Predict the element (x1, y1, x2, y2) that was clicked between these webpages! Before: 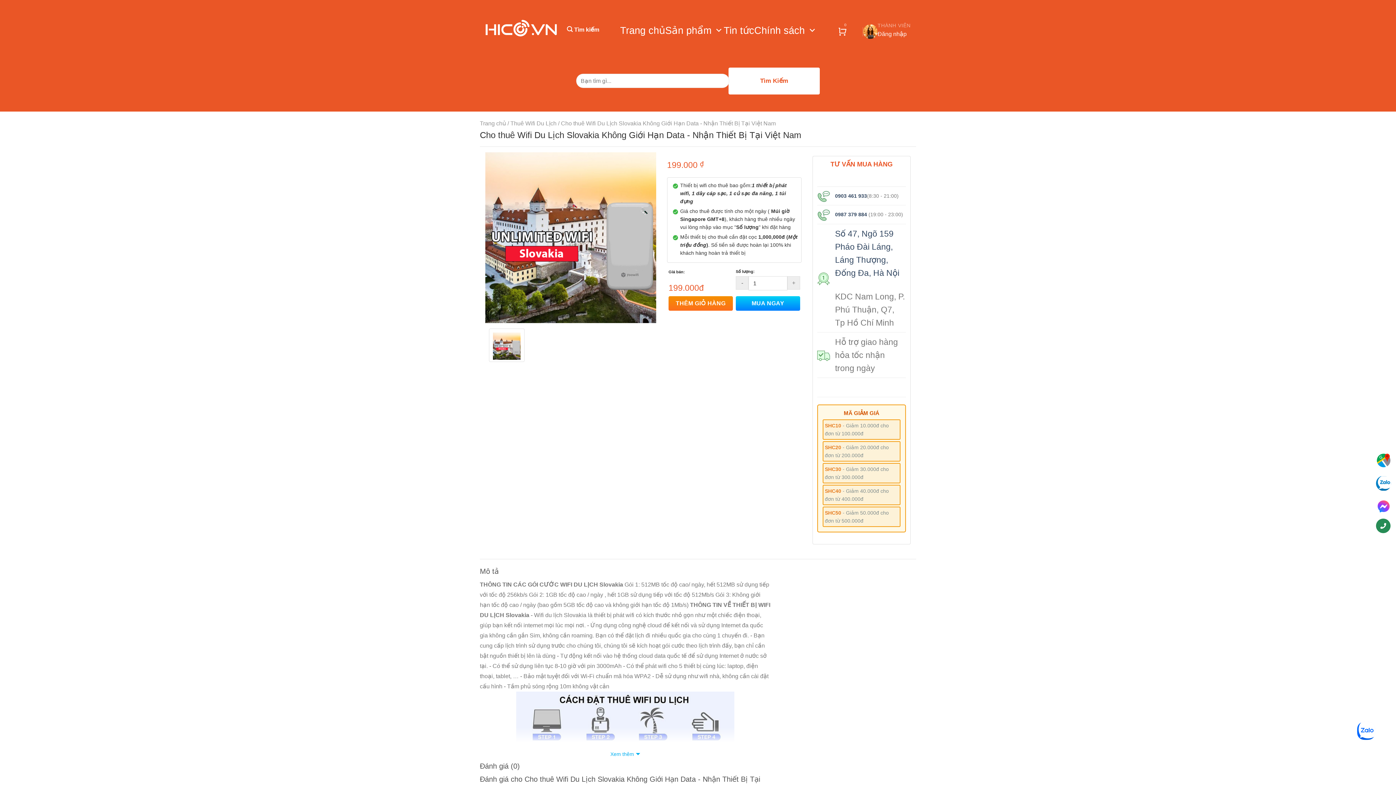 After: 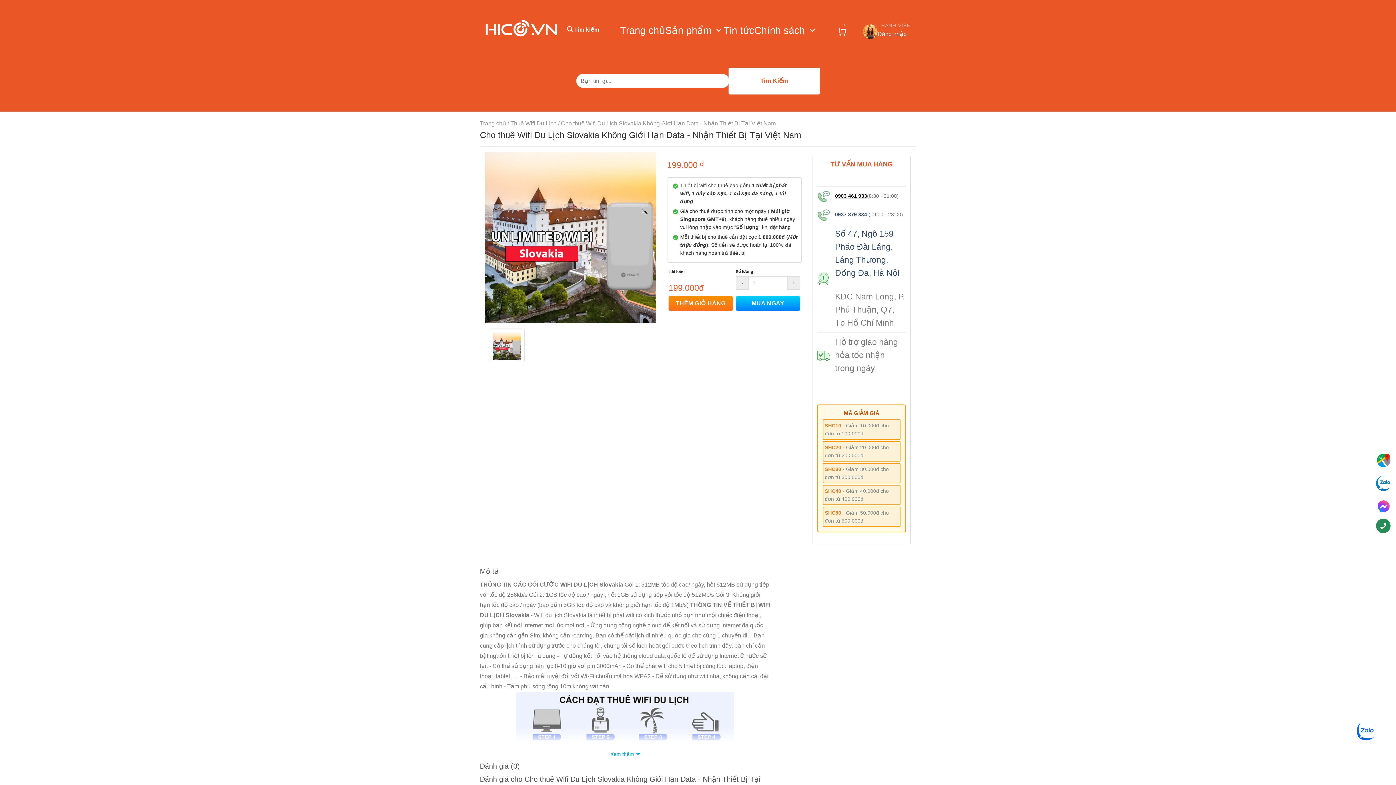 Action: label: 0903 461 933 bbox: (835, 193, 867, 198)